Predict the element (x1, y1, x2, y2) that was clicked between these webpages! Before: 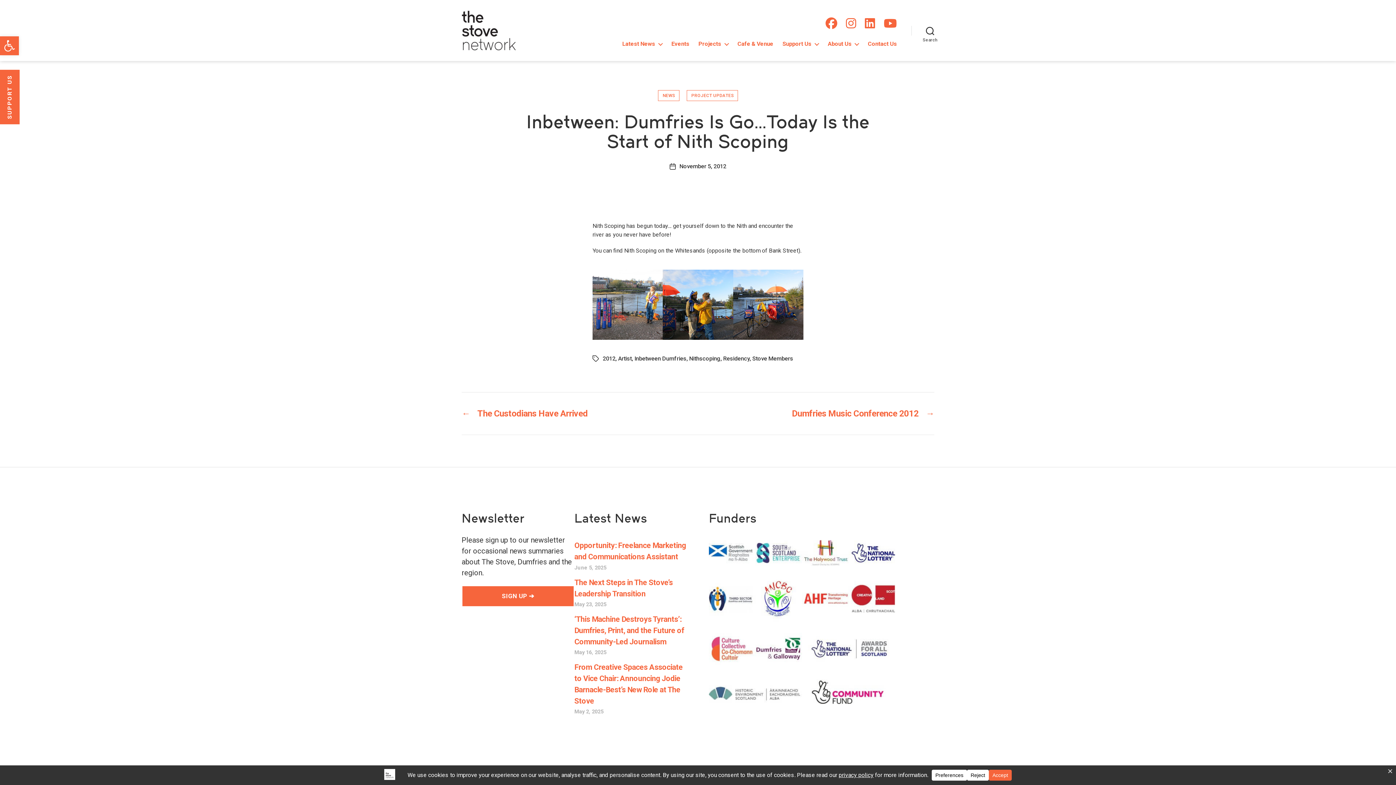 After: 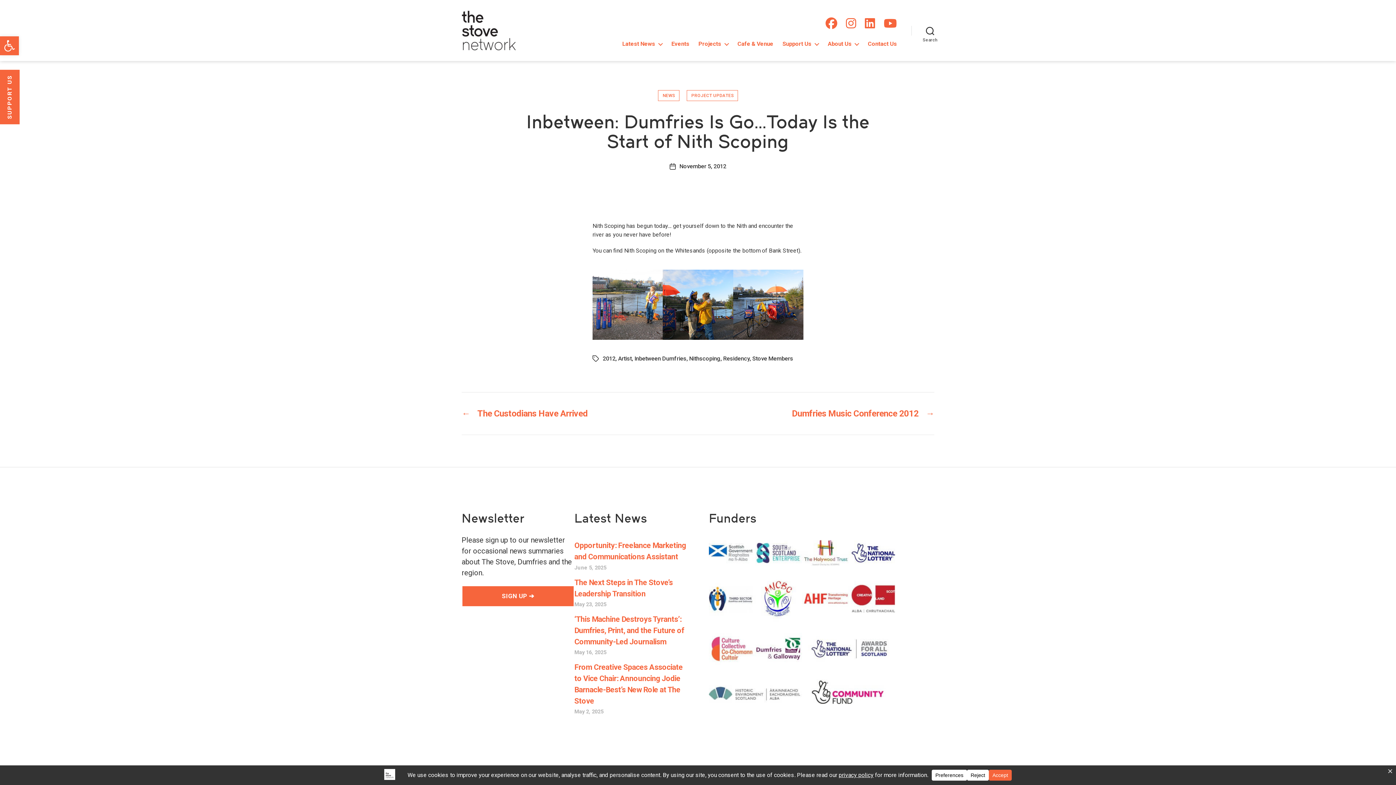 Action: bbox: (679, 162, 726, 169) label: November 5, 2012